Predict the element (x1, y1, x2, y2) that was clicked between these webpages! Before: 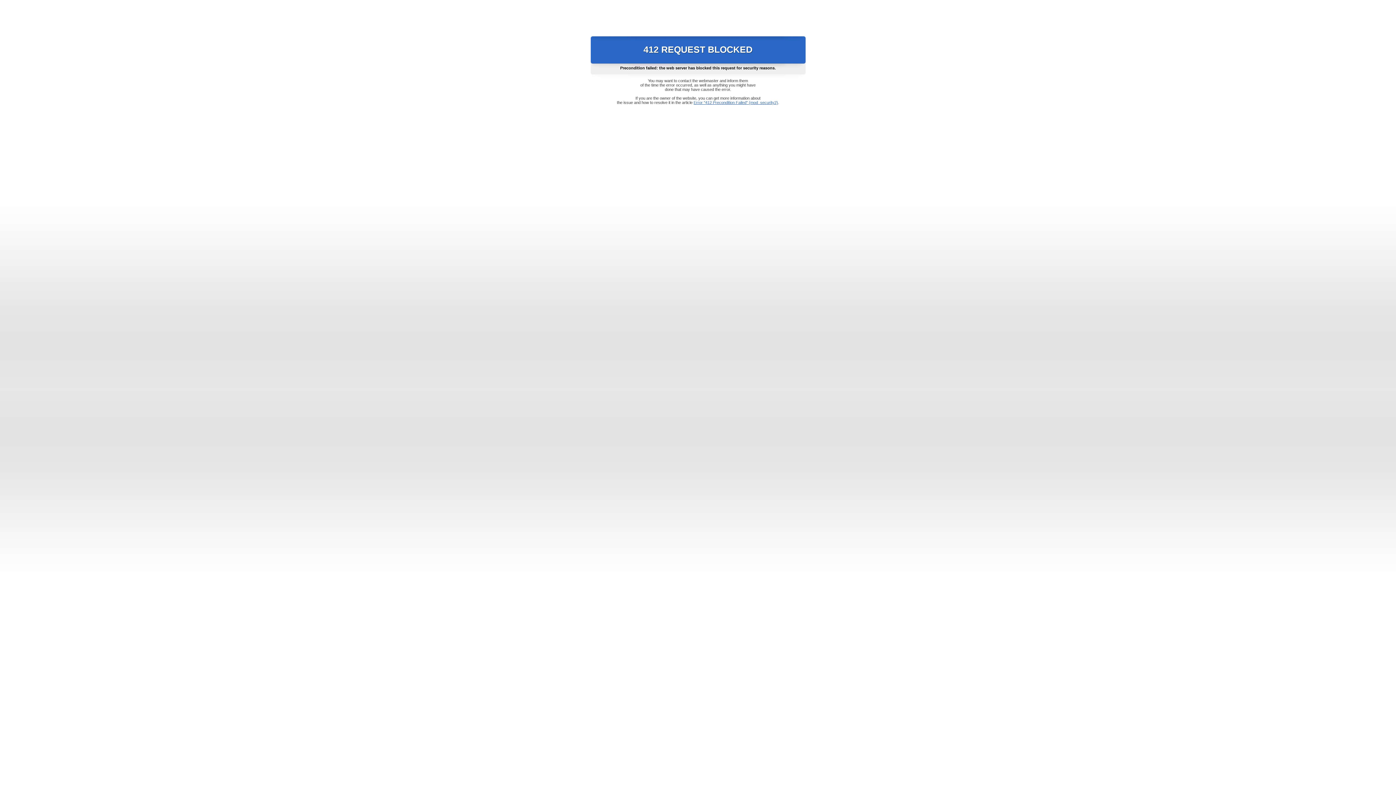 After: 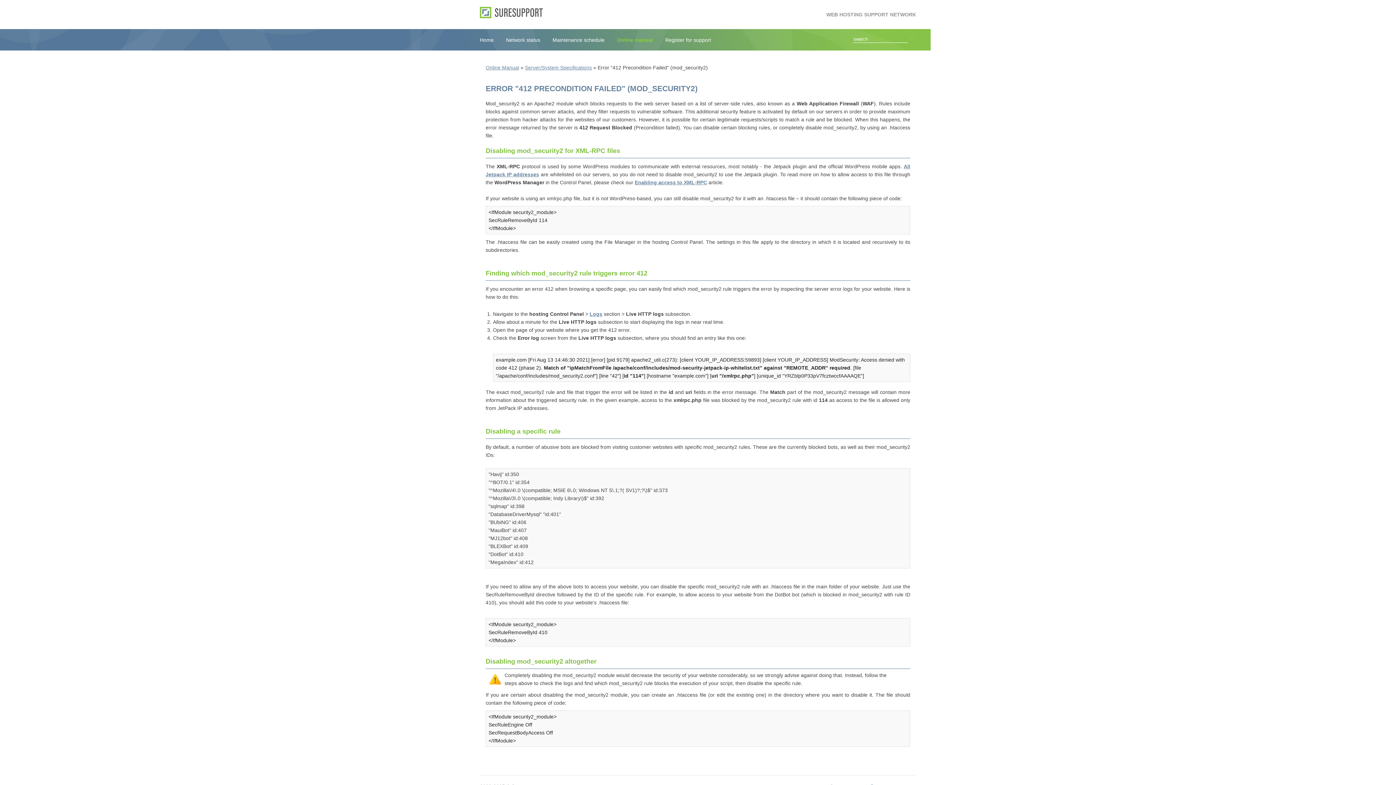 Action: bbox: (693, 100, 778, 104) label: Error "412 Precondition Failed" (mod_security2)